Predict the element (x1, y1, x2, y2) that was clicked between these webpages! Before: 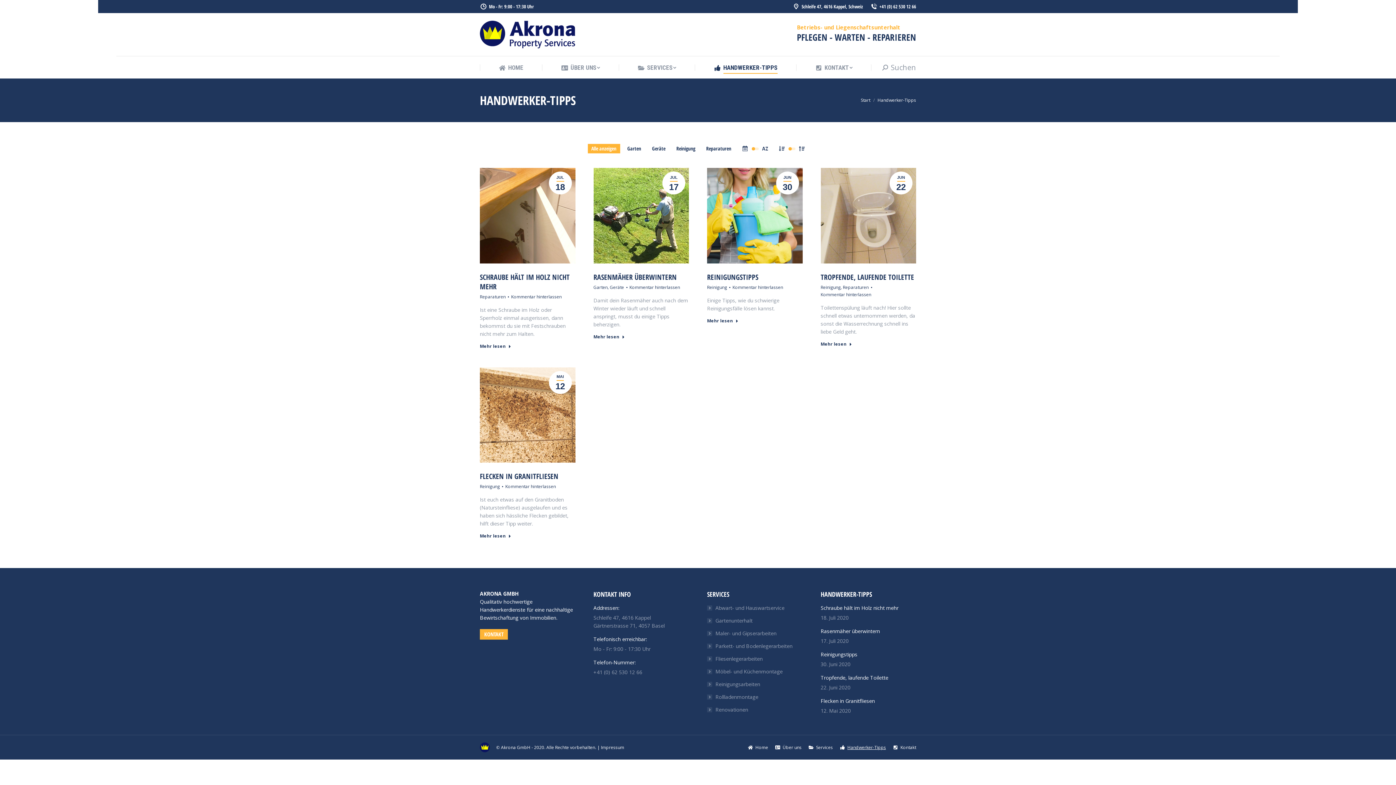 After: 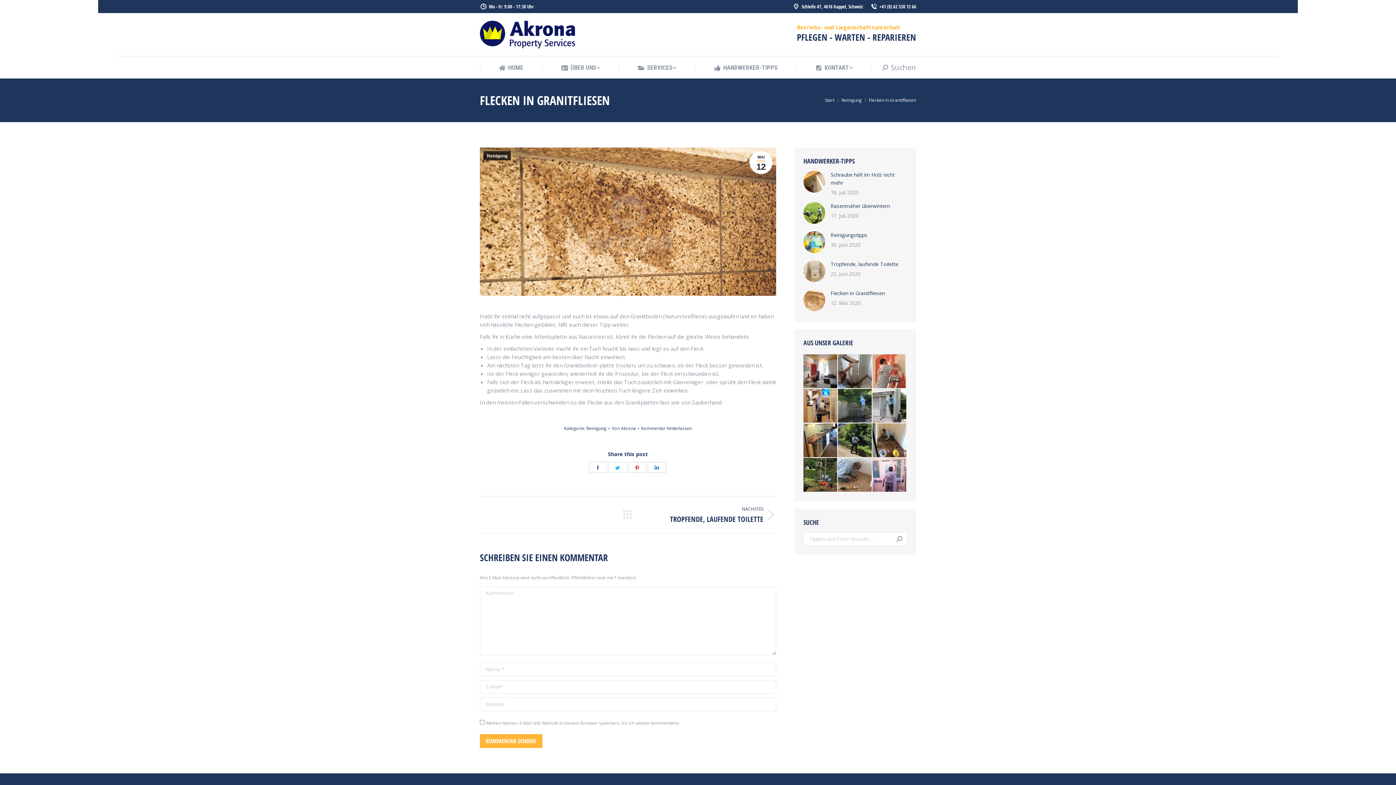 Action: bbox: (480, 533, 511, 542) label: Read more about Flecken in Granitfliesen